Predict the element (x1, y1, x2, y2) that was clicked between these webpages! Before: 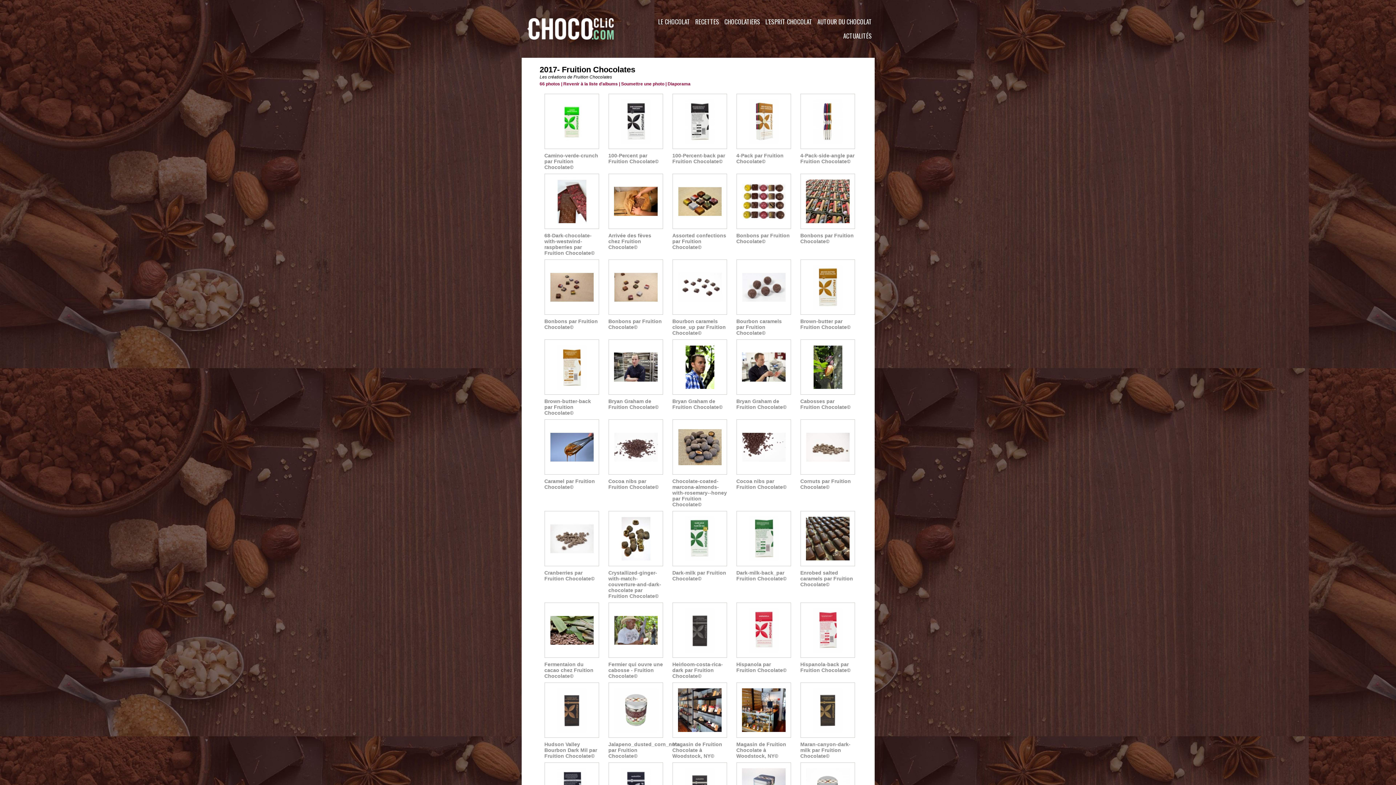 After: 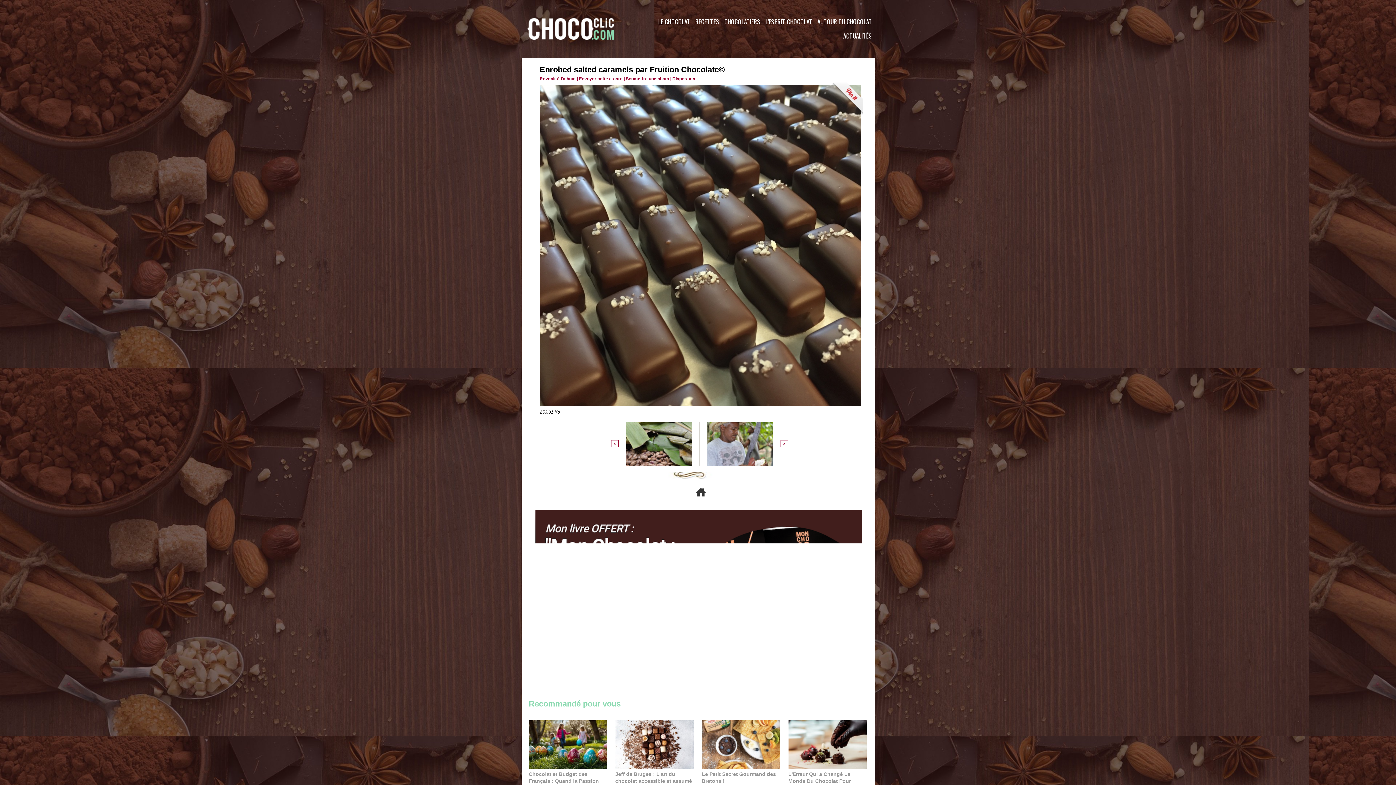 Action: label:   bbox: (800, 511, 855, 566)